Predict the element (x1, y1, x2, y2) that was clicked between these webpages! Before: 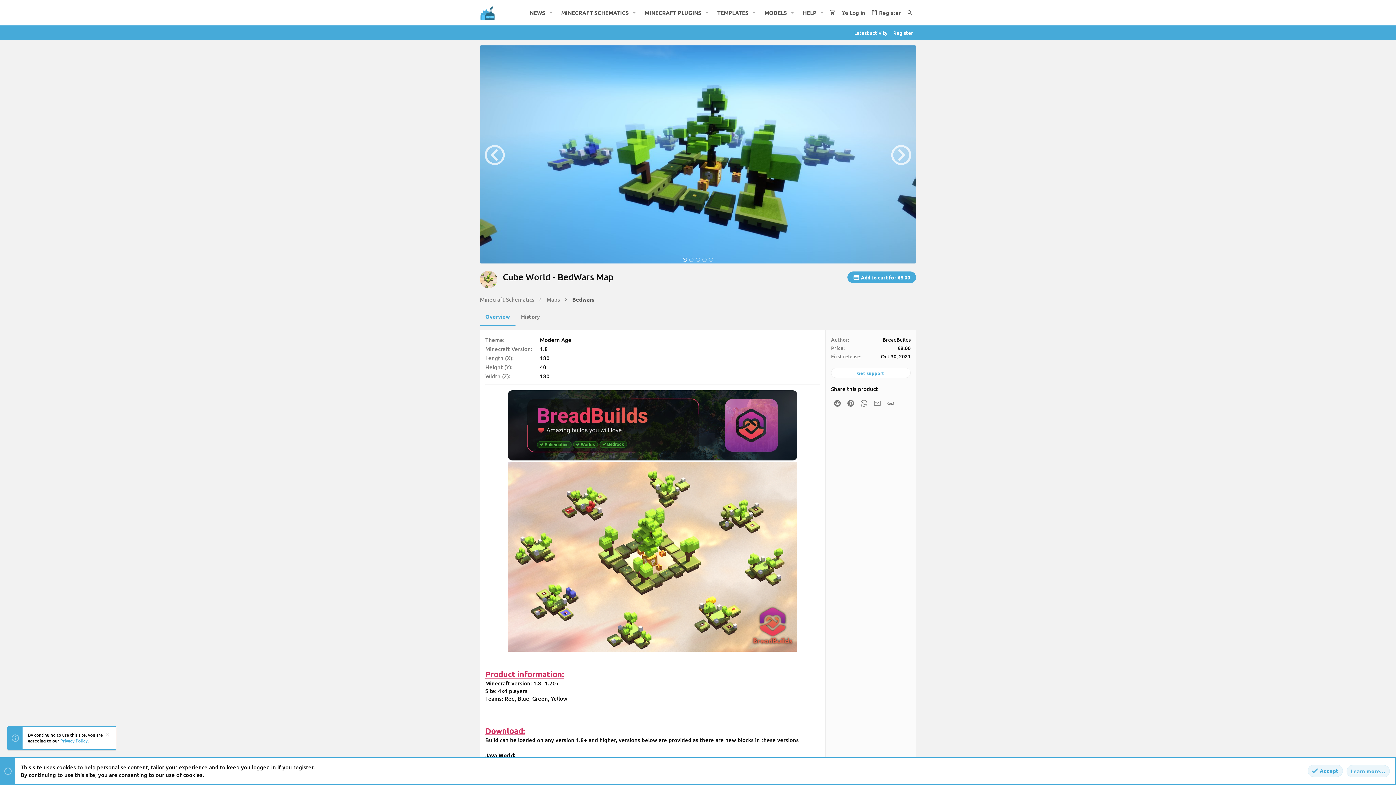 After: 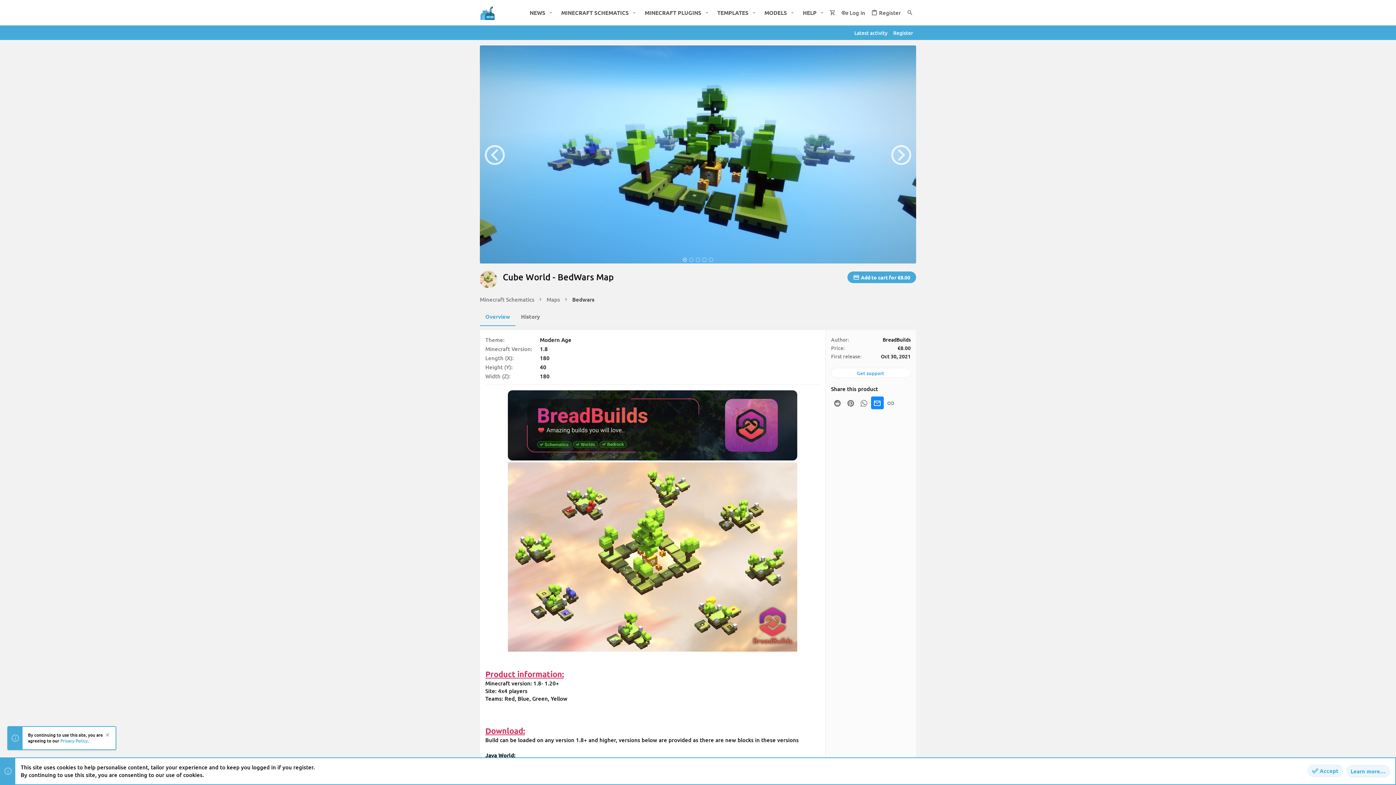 Action: bbox: (871, 396, 883, 409) label: Email